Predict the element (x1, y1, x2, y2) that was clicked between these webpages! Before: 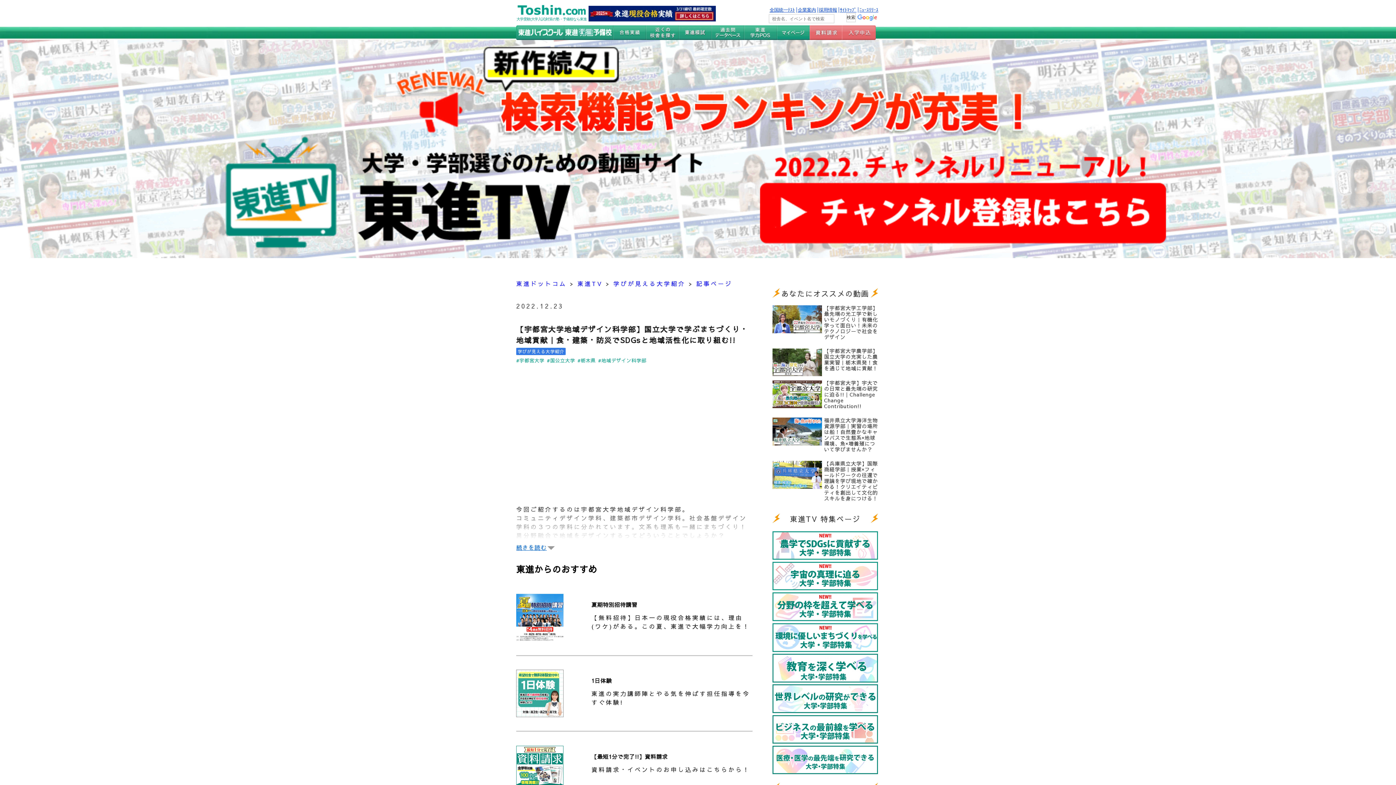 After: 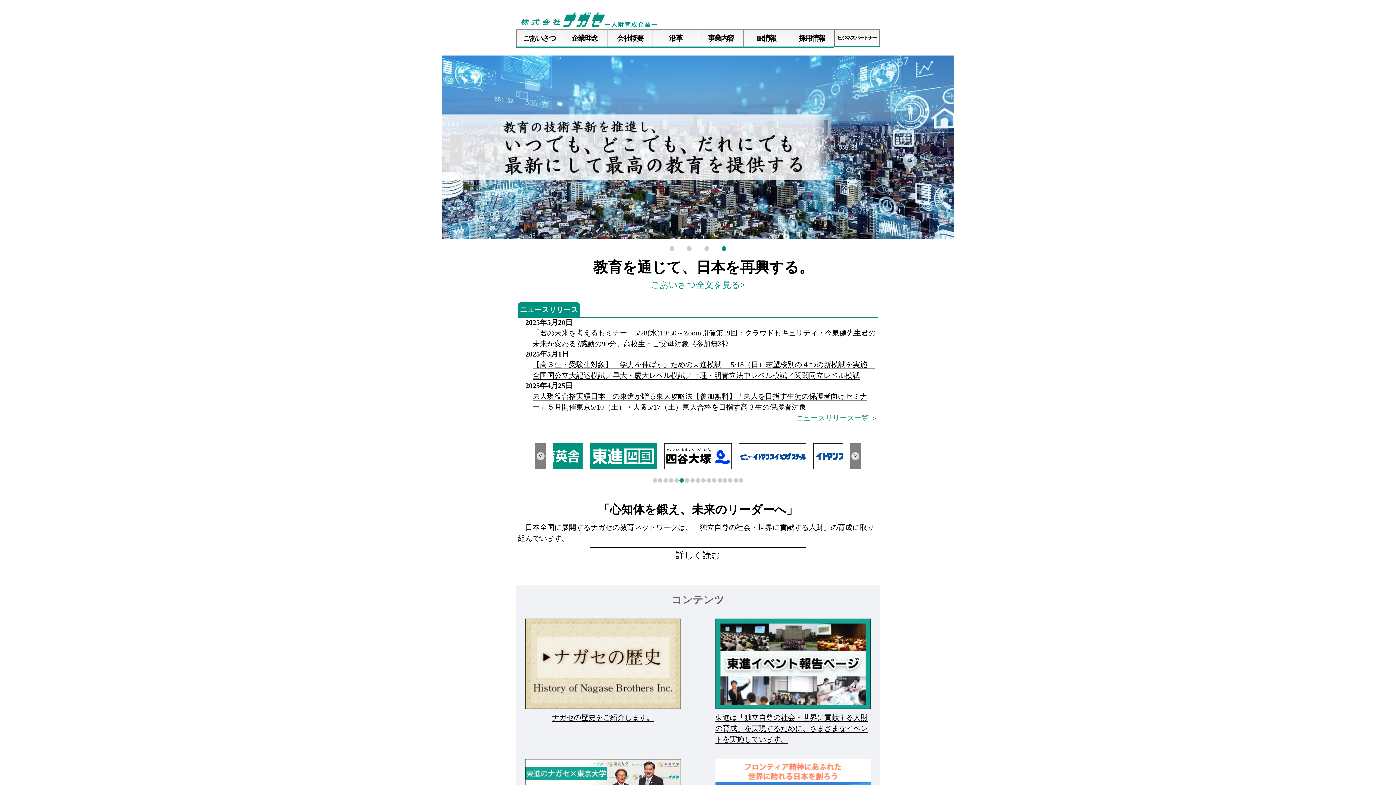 Action: bbox: (796, 7, 818, 12) label: 企業案内